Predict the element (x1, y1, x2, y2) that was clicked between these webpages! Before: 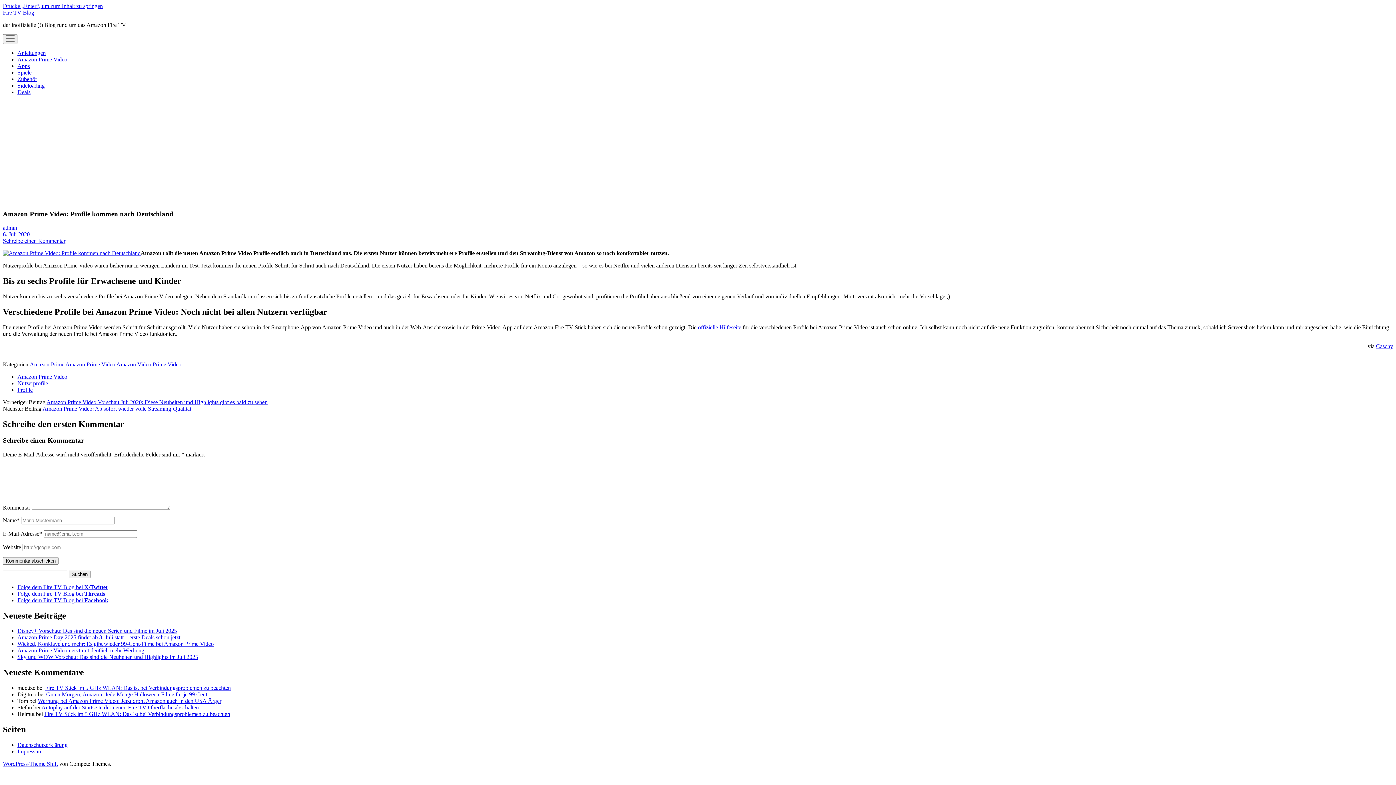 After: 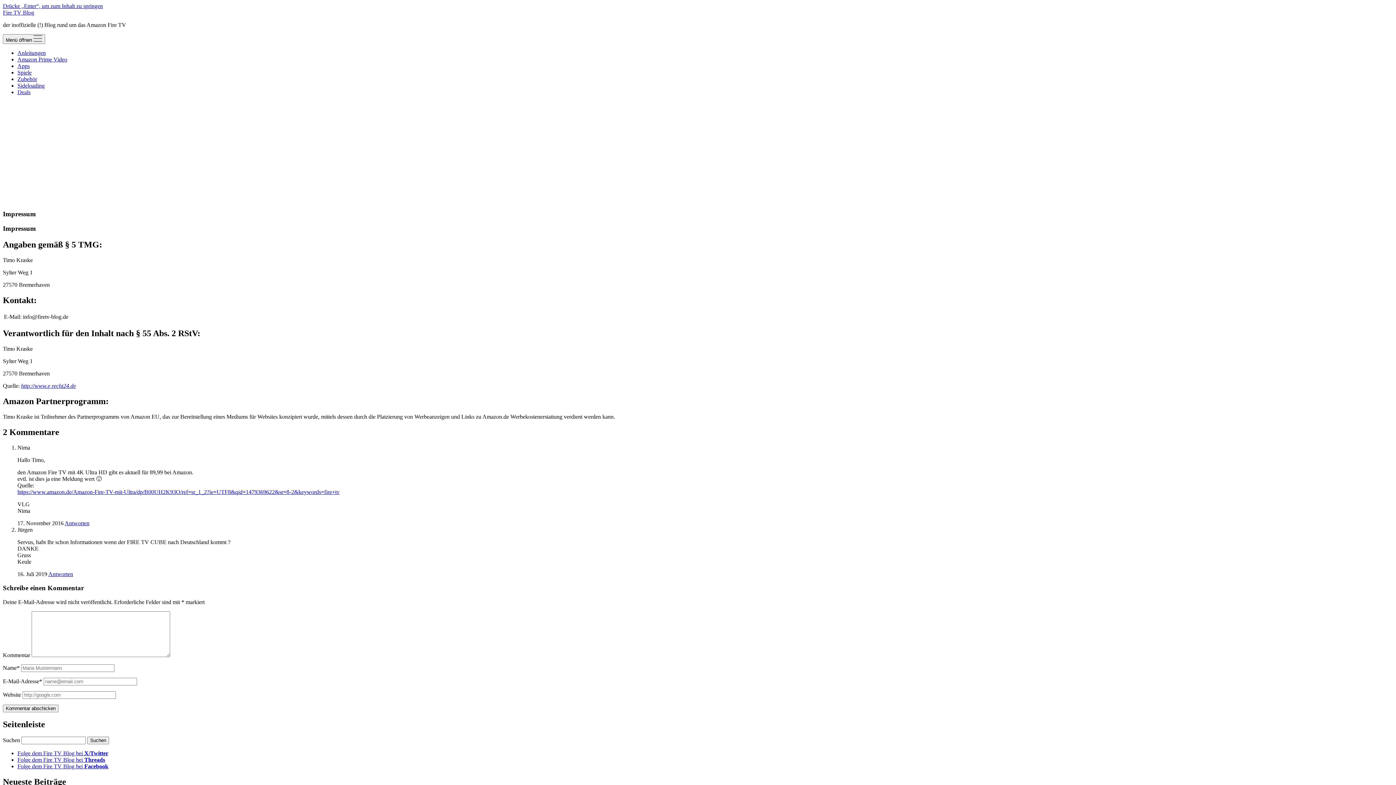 Action: label: Impressum bbox: (17, 748, 42, 754)